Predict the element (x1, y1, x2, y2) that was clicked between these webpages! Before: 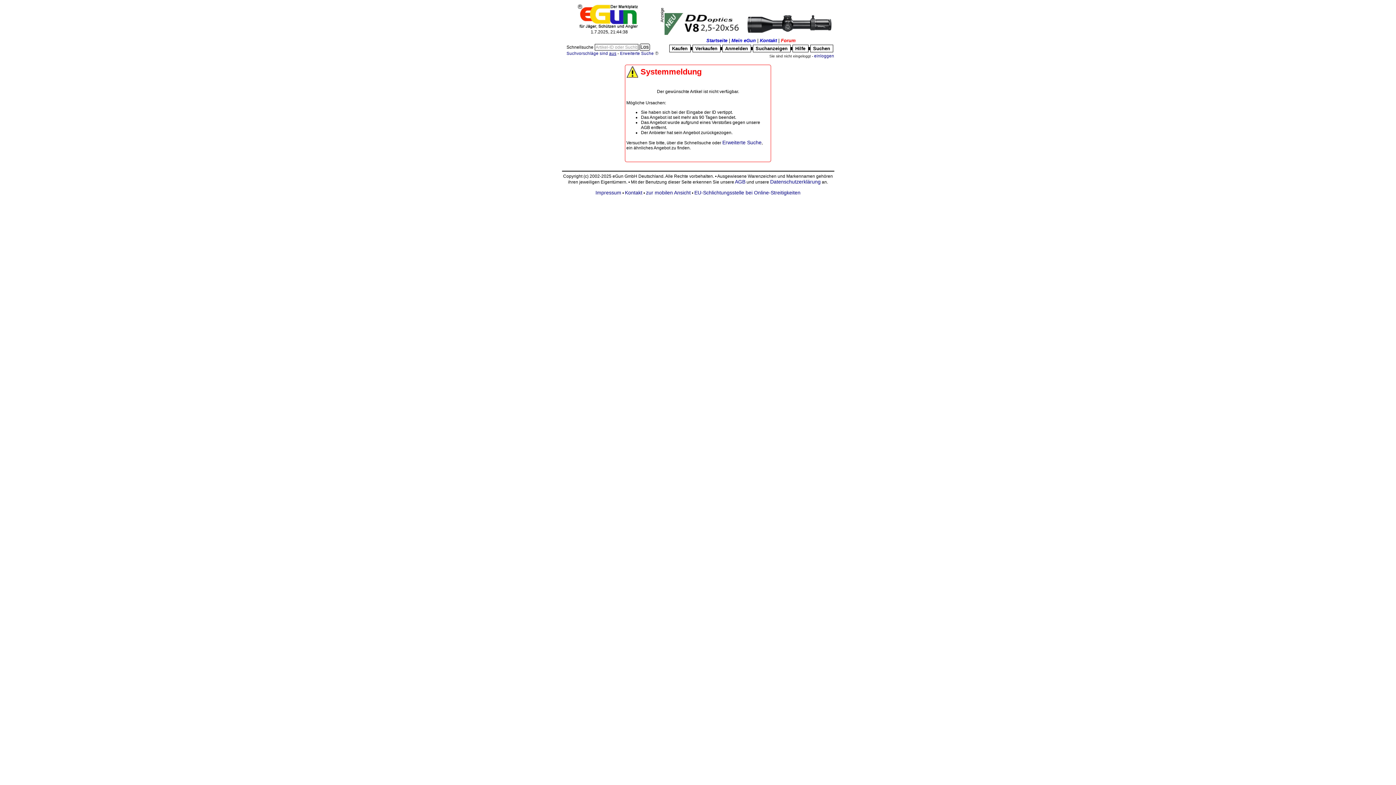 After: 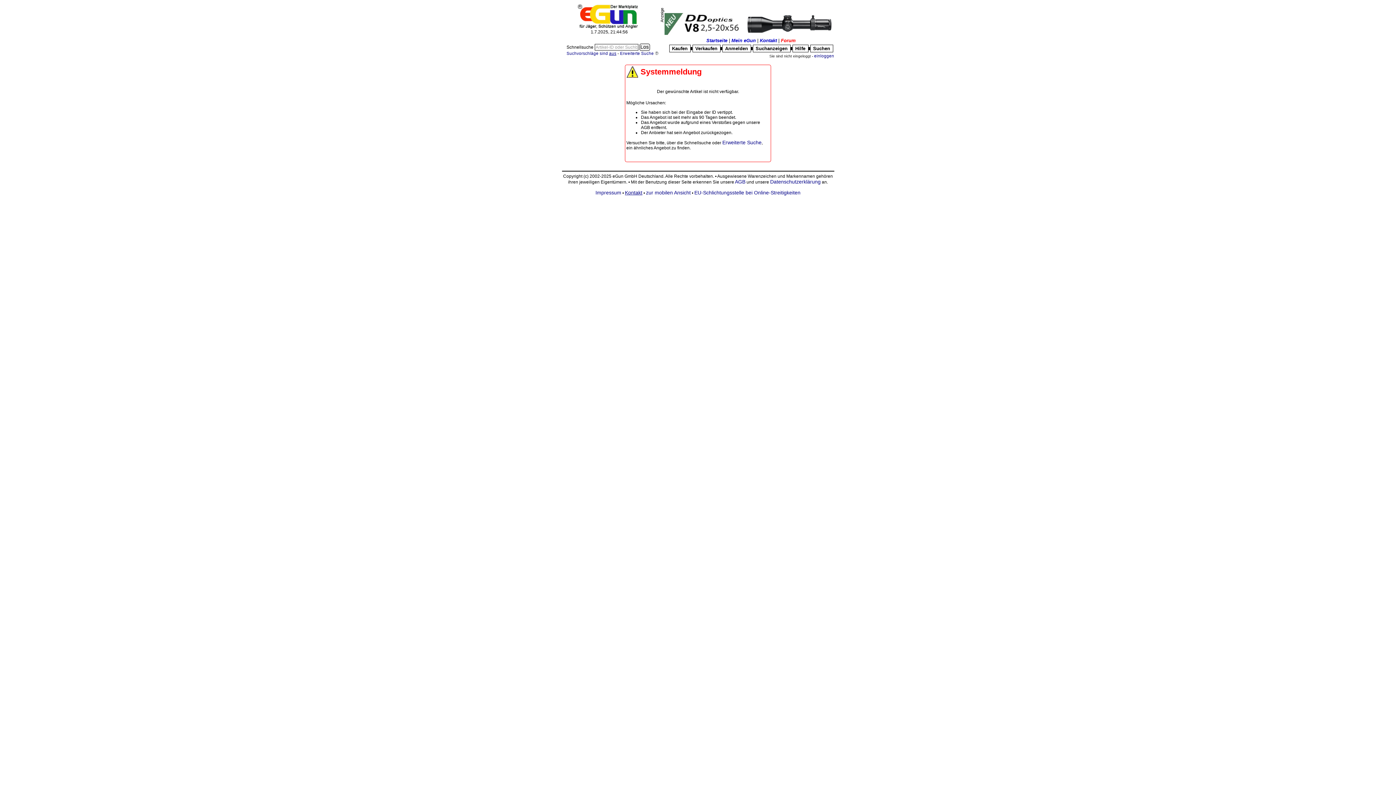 Action: bbox: (625, 189, 642, 195) label: Kontakt